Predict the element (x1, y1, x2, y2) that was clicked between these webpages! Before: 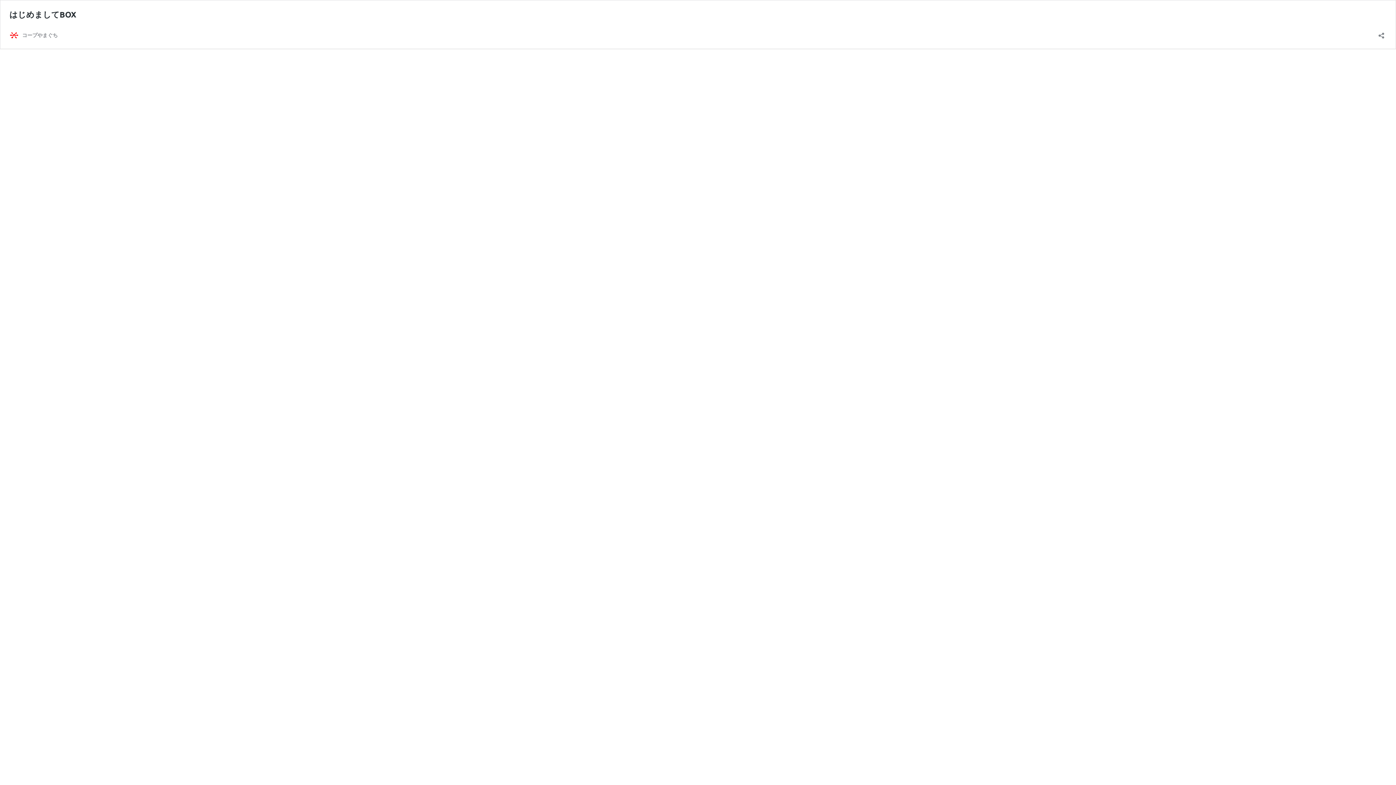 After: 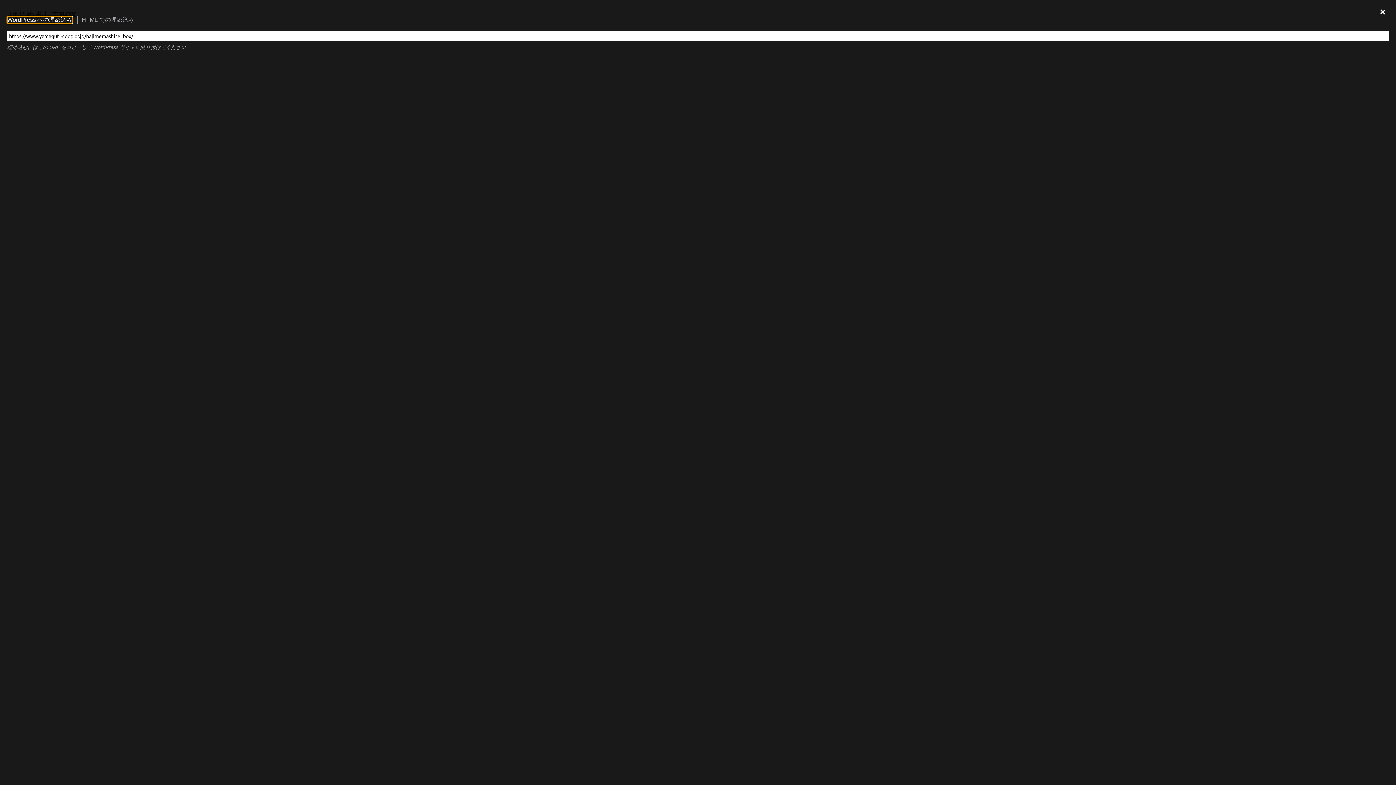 Action: bbox: (1376, 27, 1386, 38) label: 共有ダイアログを開く